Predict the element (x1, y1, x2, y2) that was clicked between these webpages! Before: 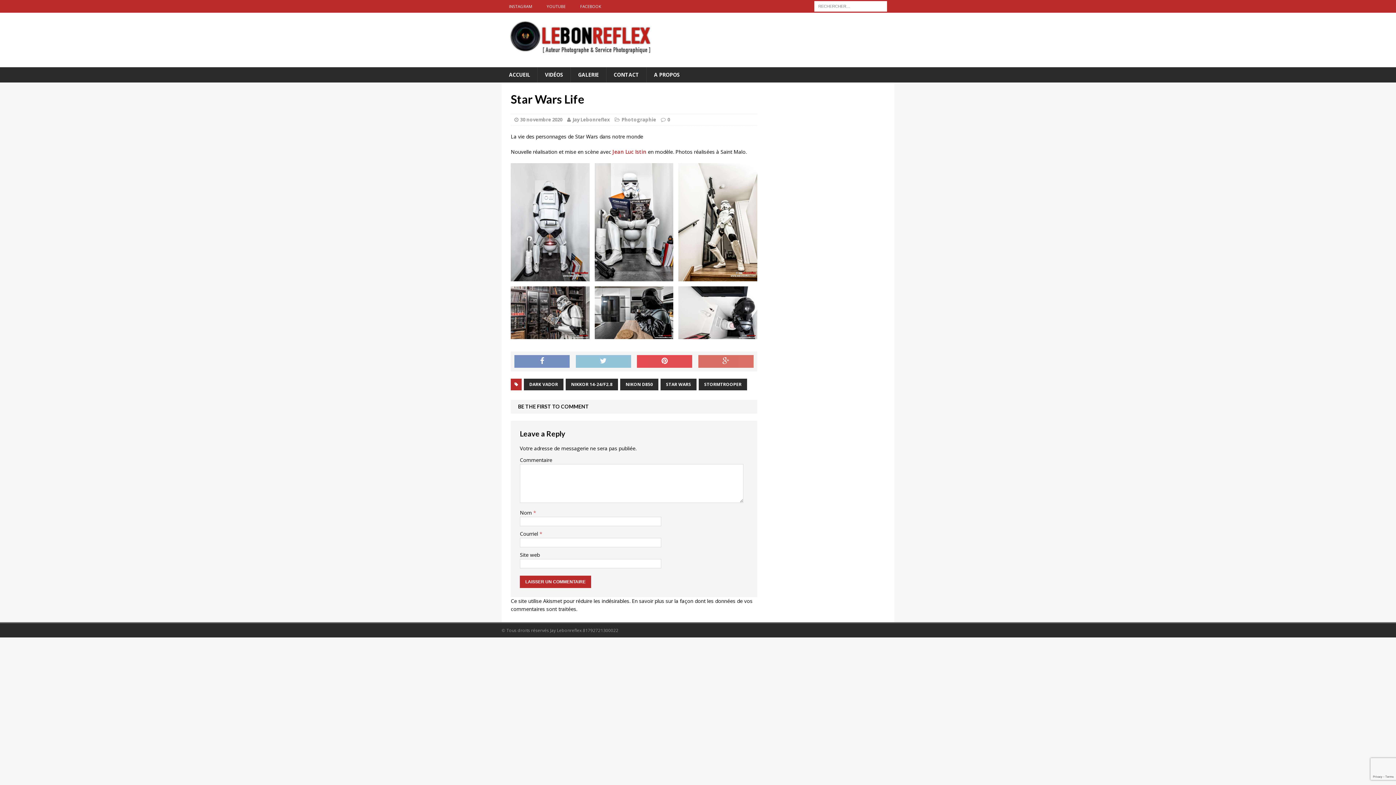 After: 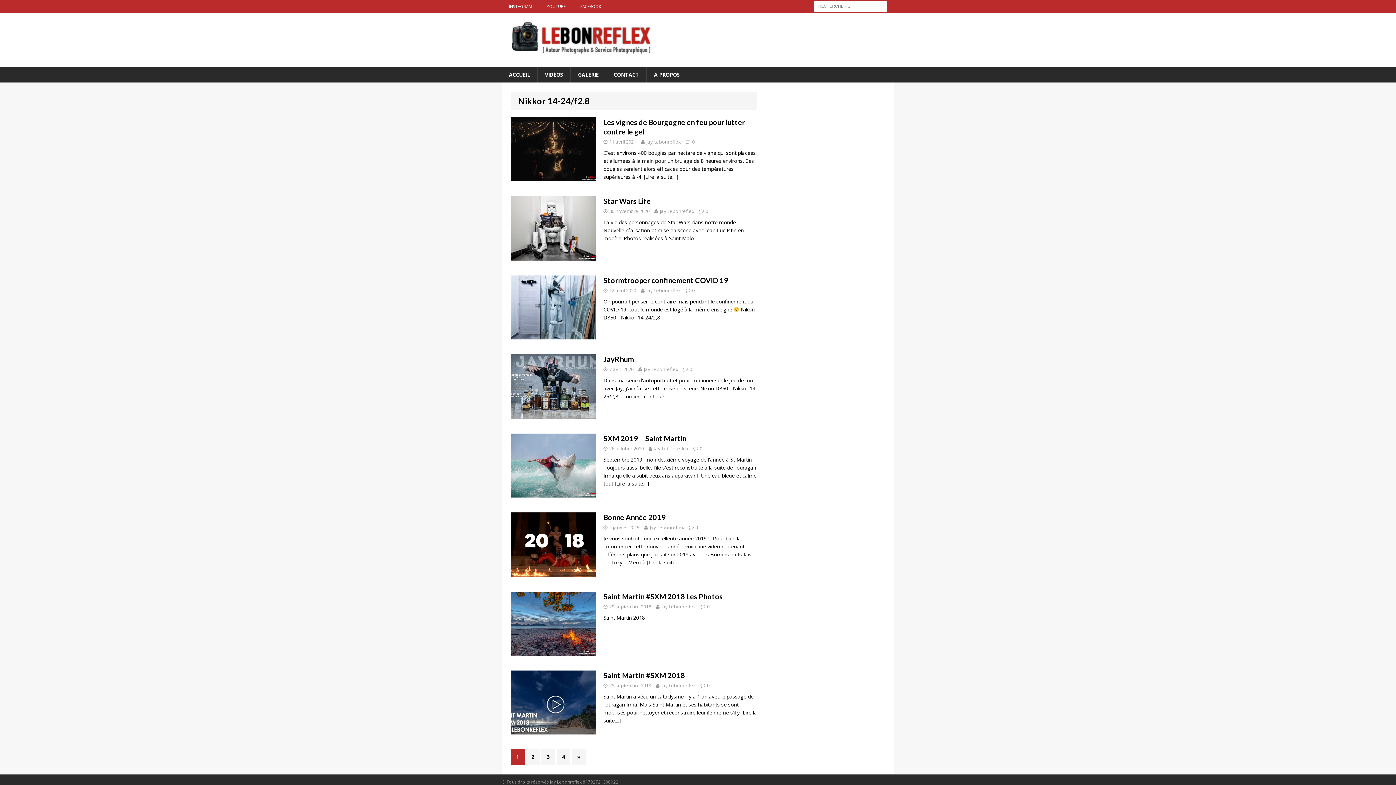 Action: bbox: (565, 378, 618, 390) label: NIKKOR 14-24/F2.8